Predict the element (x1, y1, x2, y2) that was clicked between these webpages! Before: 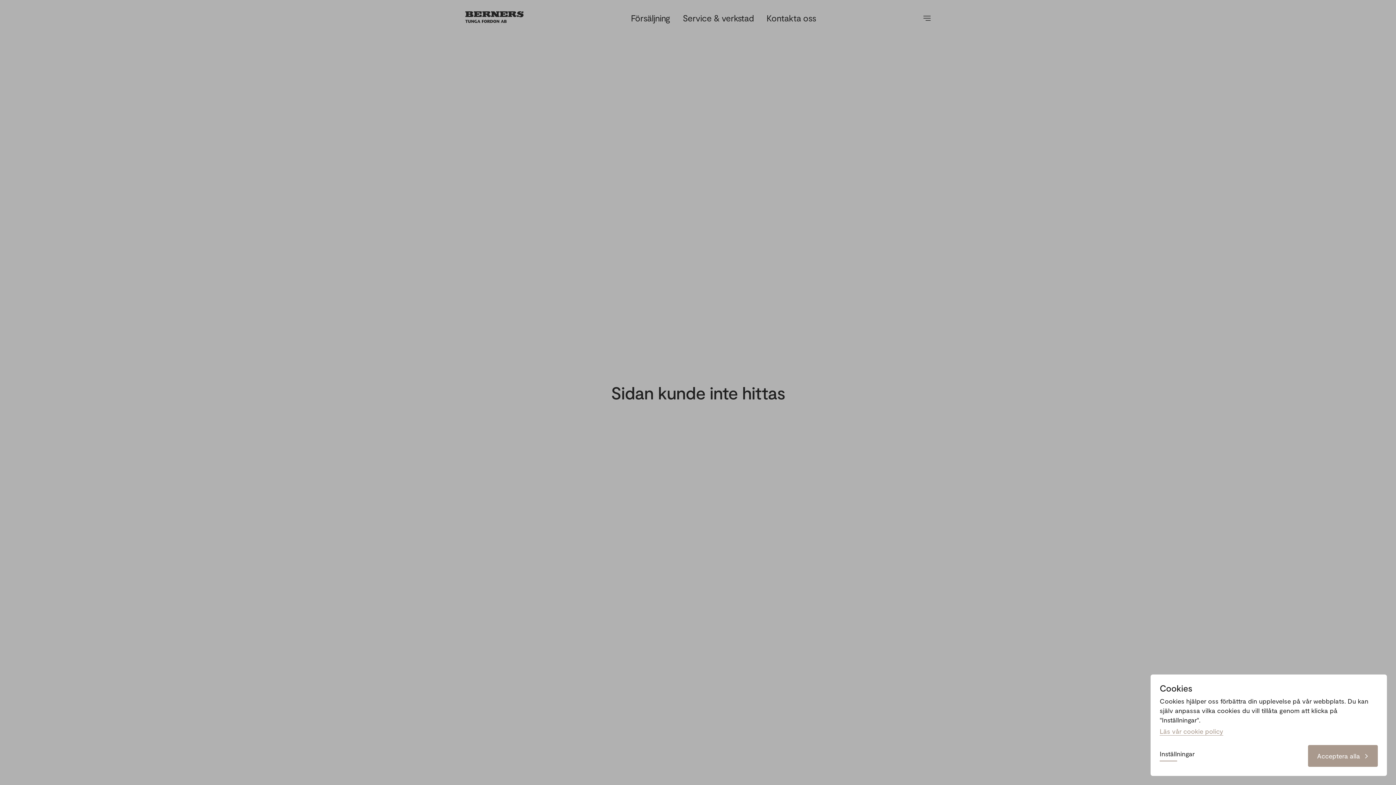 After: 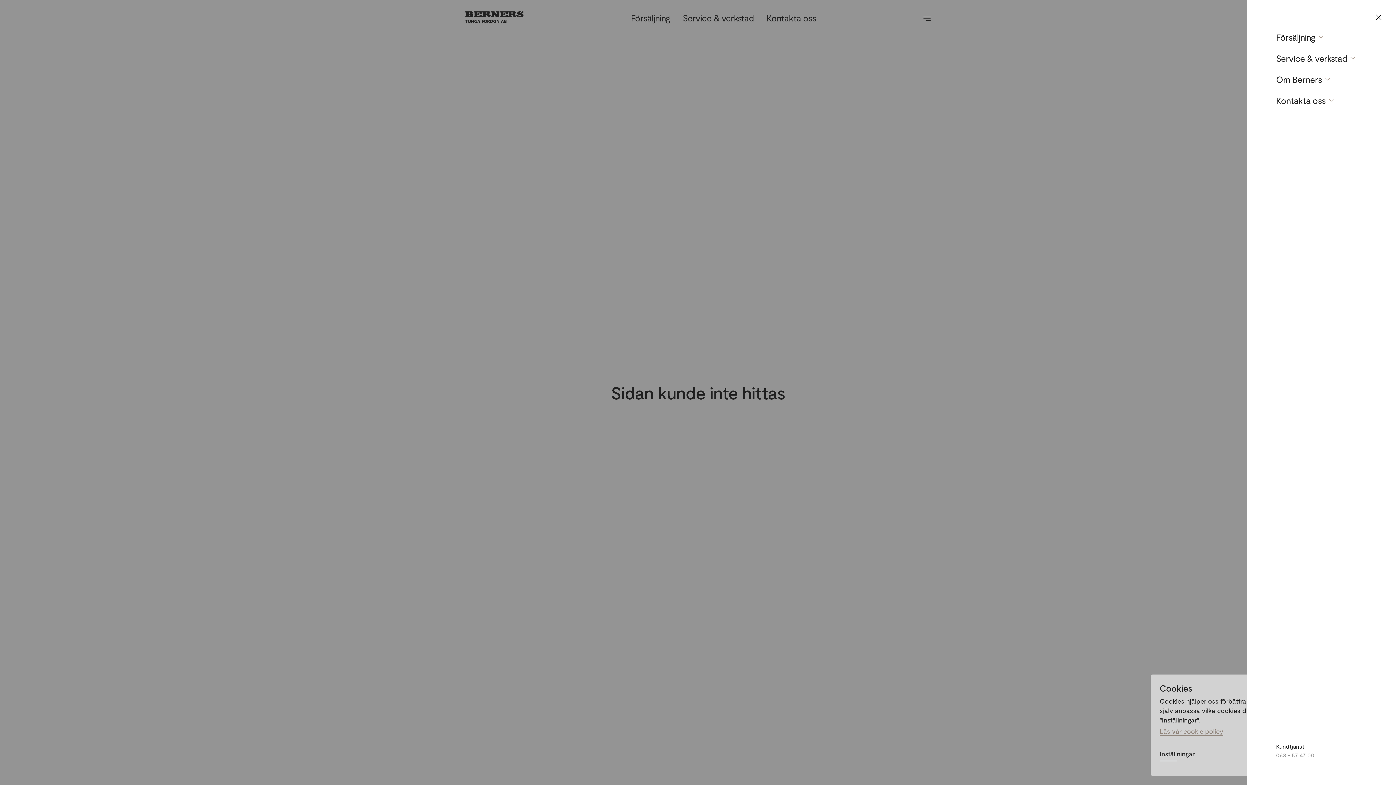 Action: bbox: (923, 15, 930, 20)